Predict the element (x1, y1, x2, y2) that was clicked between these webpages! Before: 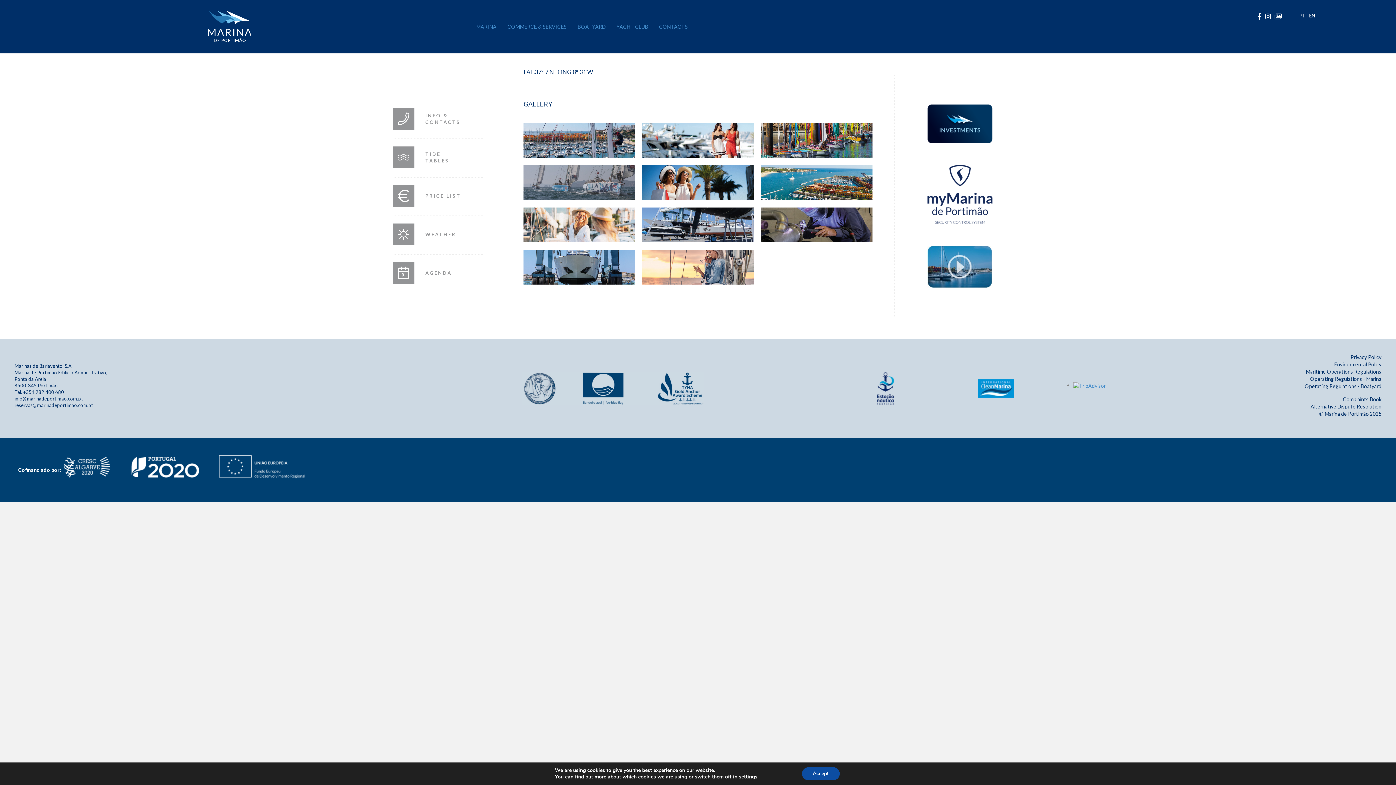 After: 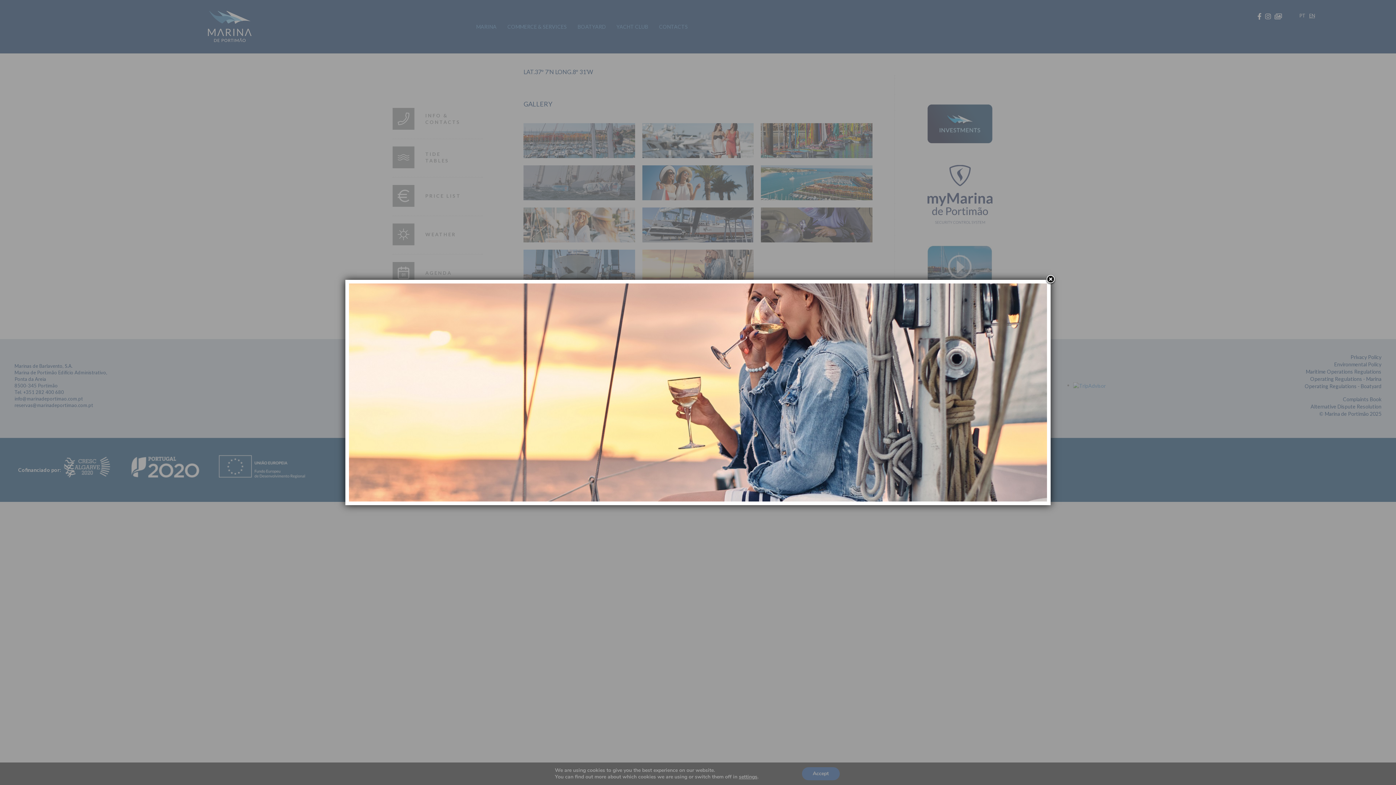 Action: bbox: (642, 249, 753, 284)